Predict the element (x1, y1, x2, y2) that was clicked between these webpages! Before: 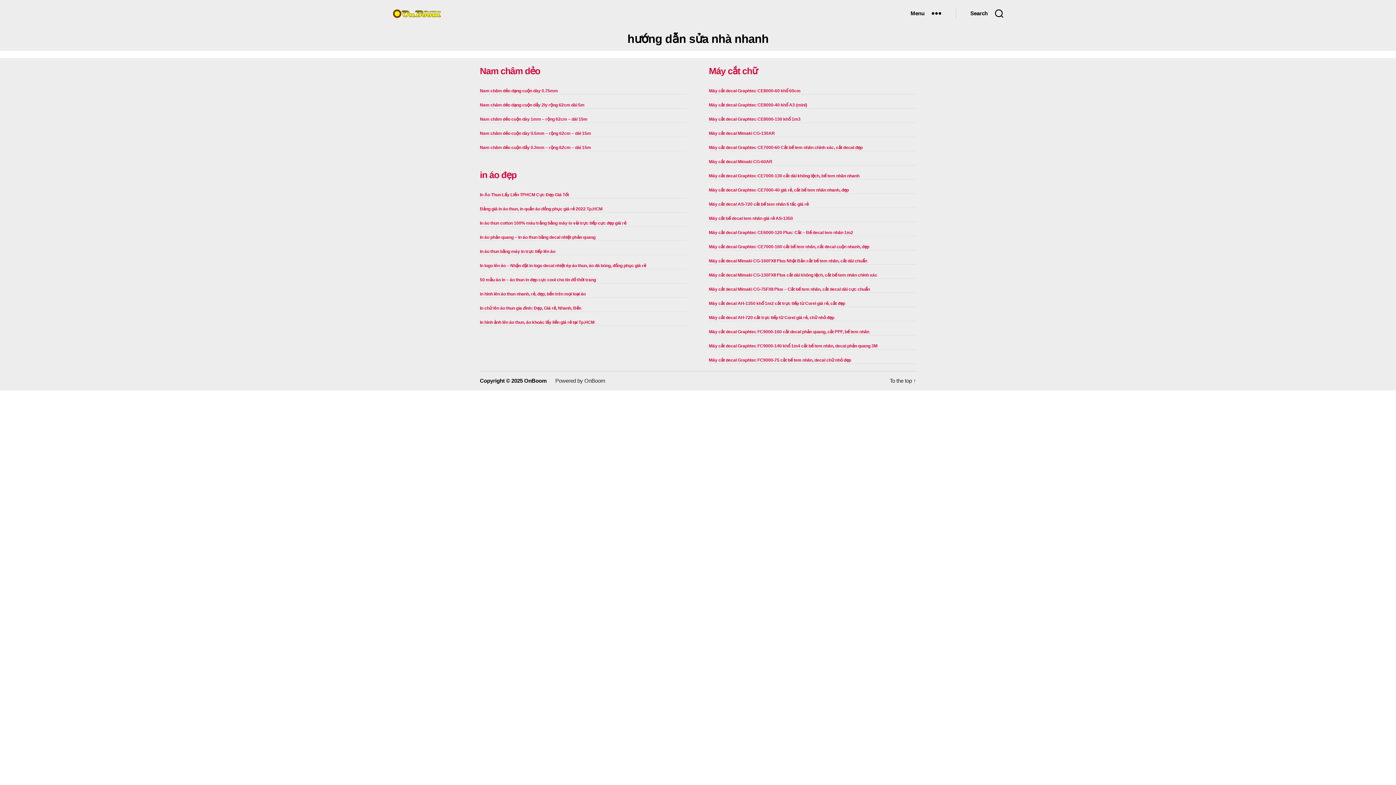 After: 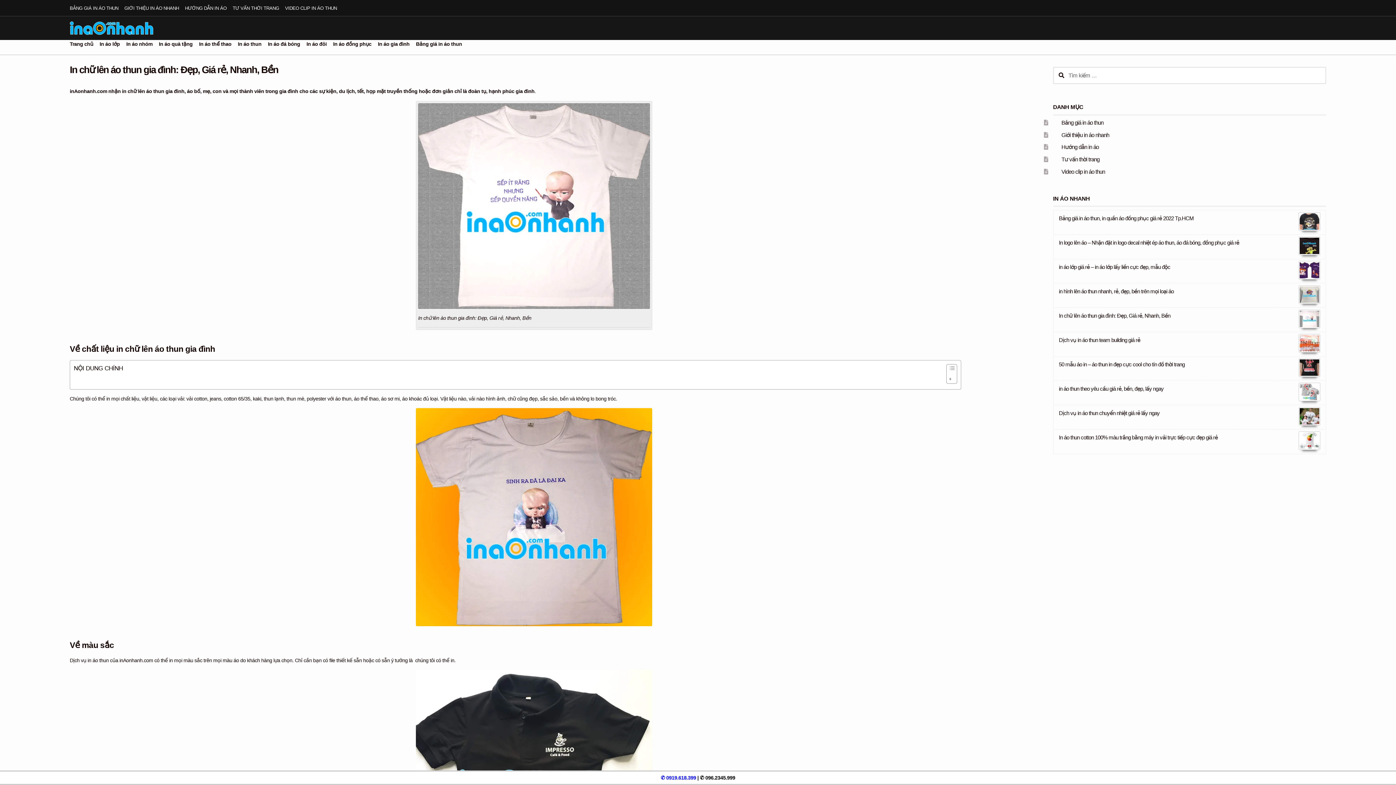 Action: bbox: (480, 305, 581, 310) label: In chữ lên áo thun gia đình: Đẹp, Giá rẻ, Nhanh, Bền